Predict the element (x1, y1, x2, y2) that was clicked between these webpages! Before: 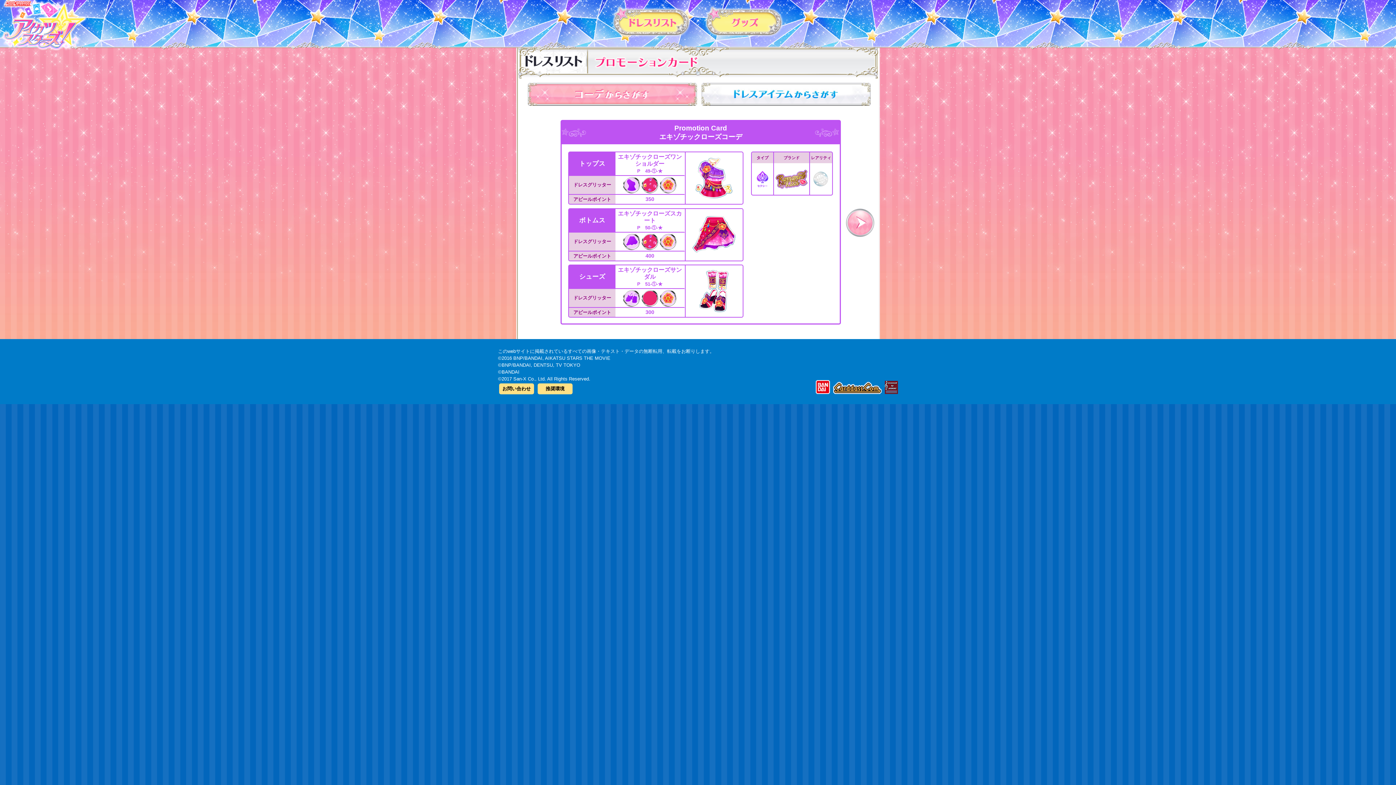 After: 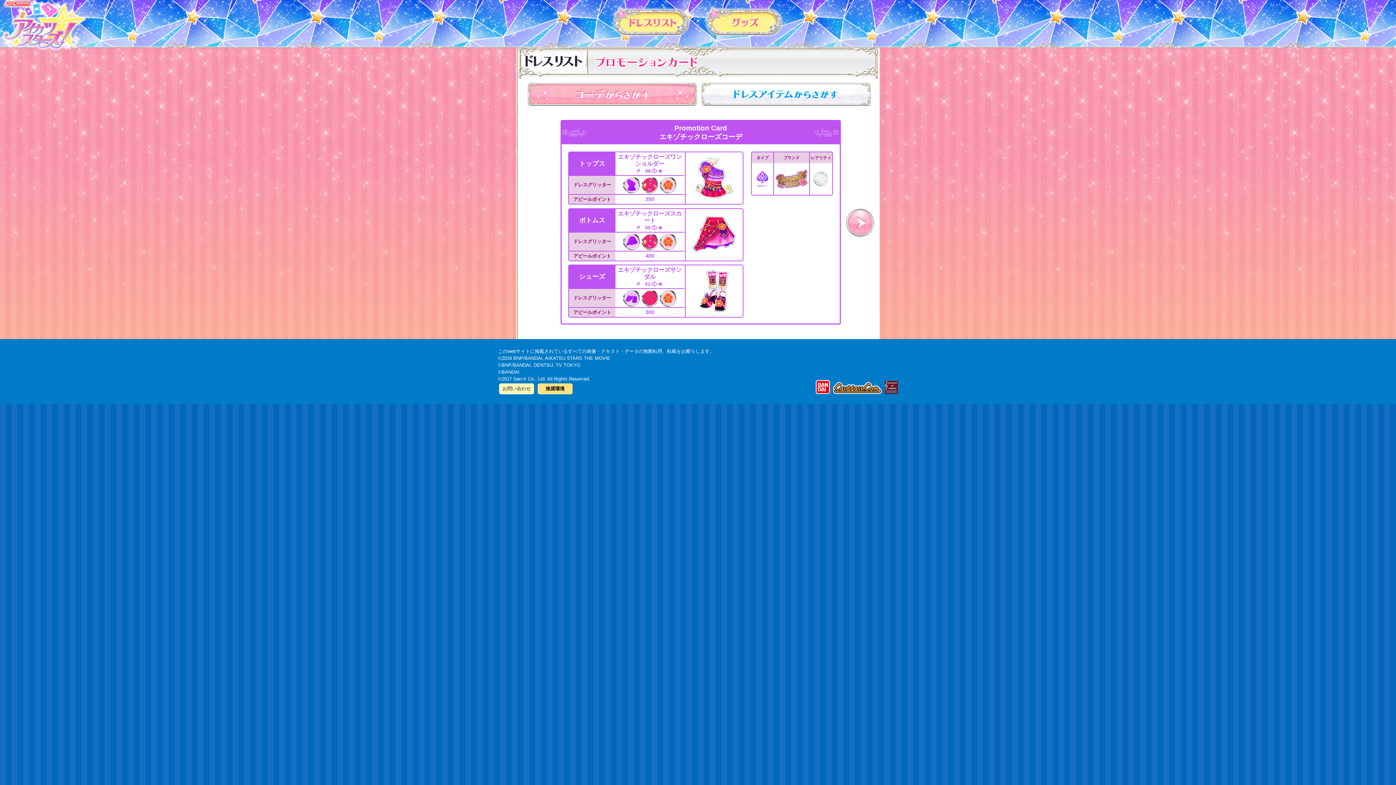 Action: label: お問い合わせ bbox: (499, 383, 534, 394)